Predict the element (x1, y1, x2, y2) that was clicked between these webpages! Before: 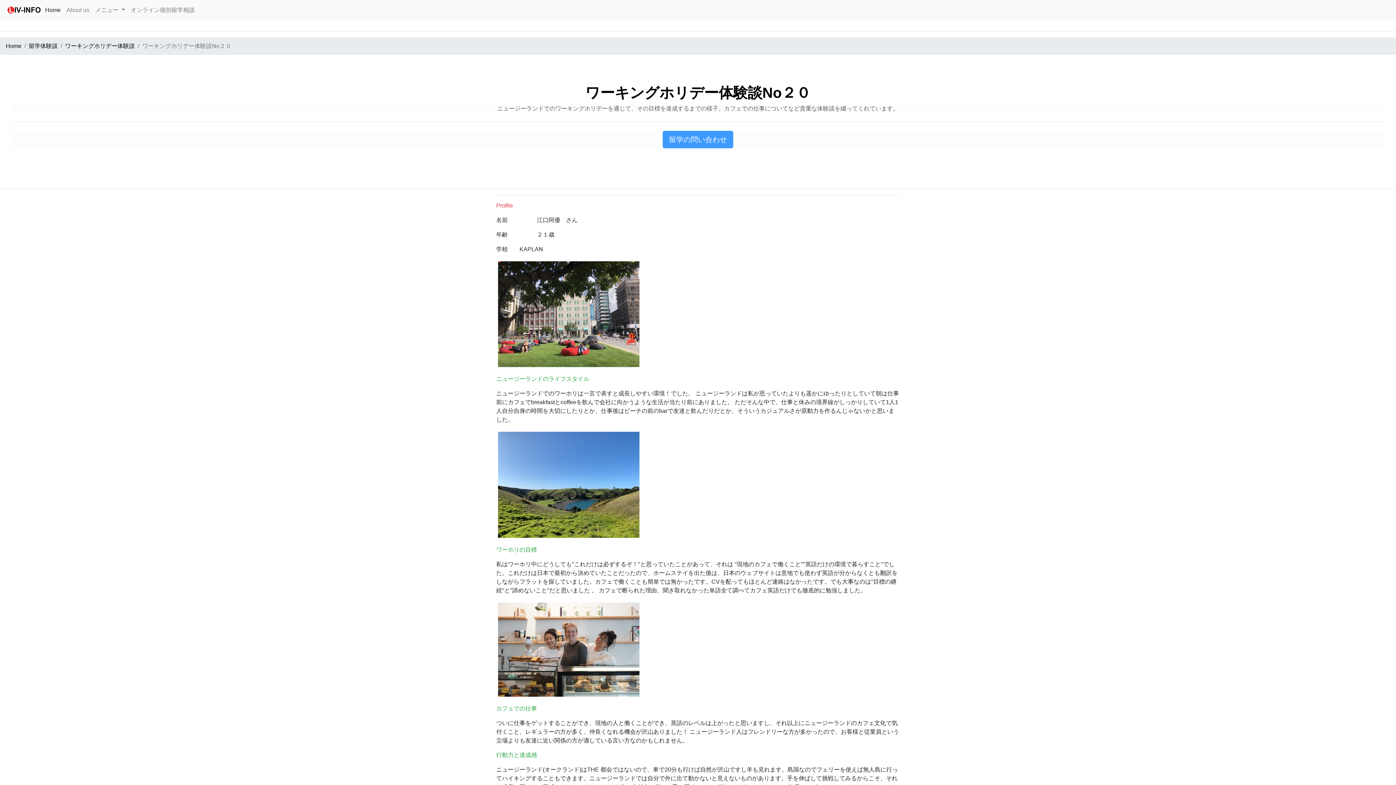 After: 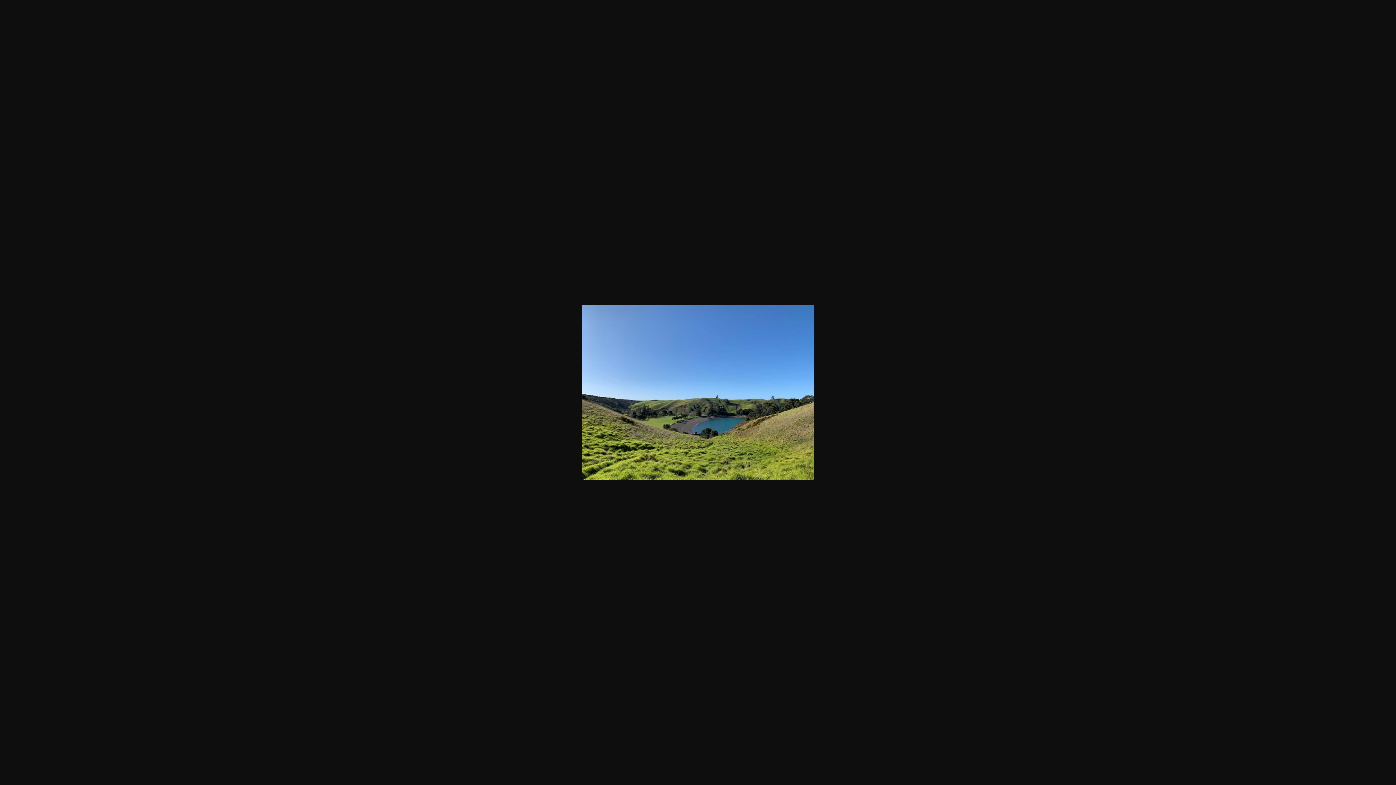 Action: bbox: (496, 481, 641, 487)